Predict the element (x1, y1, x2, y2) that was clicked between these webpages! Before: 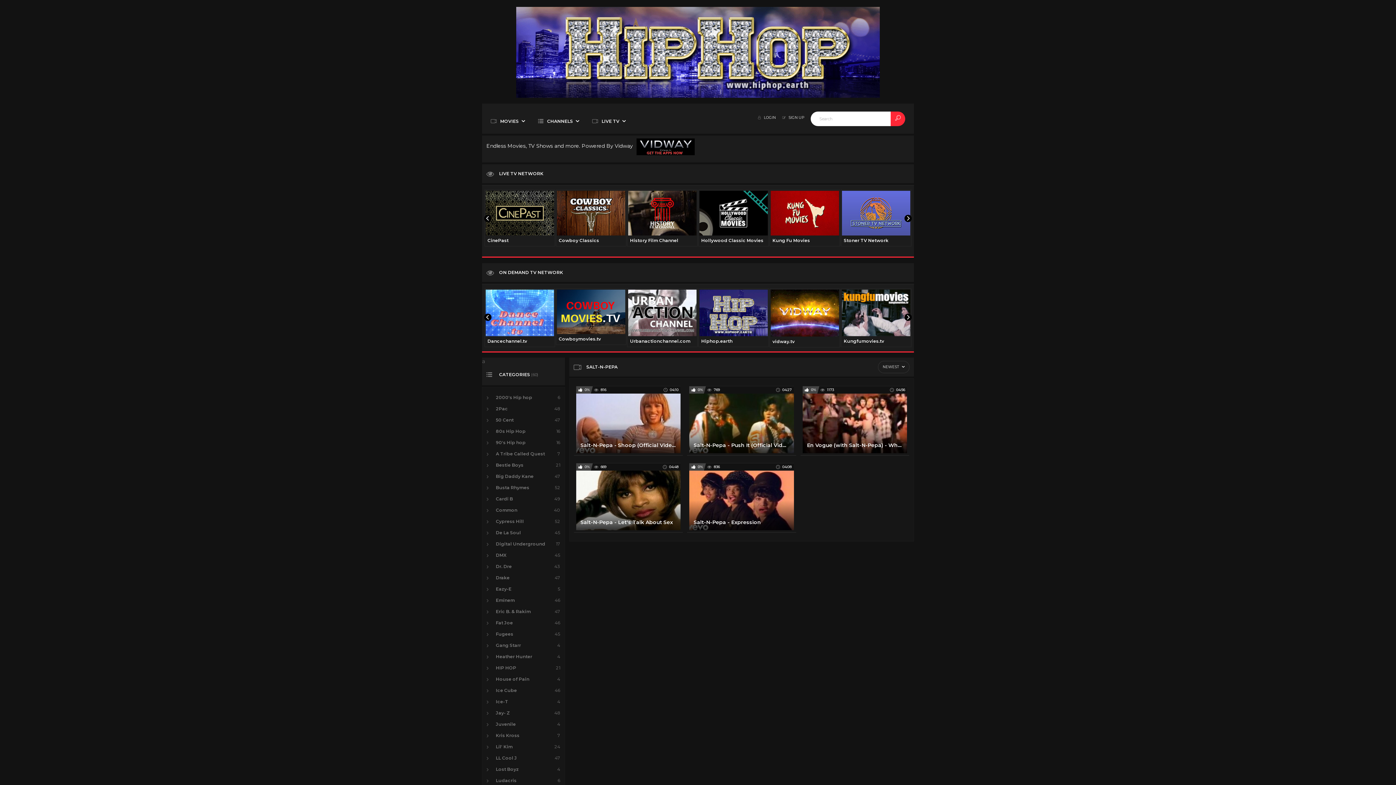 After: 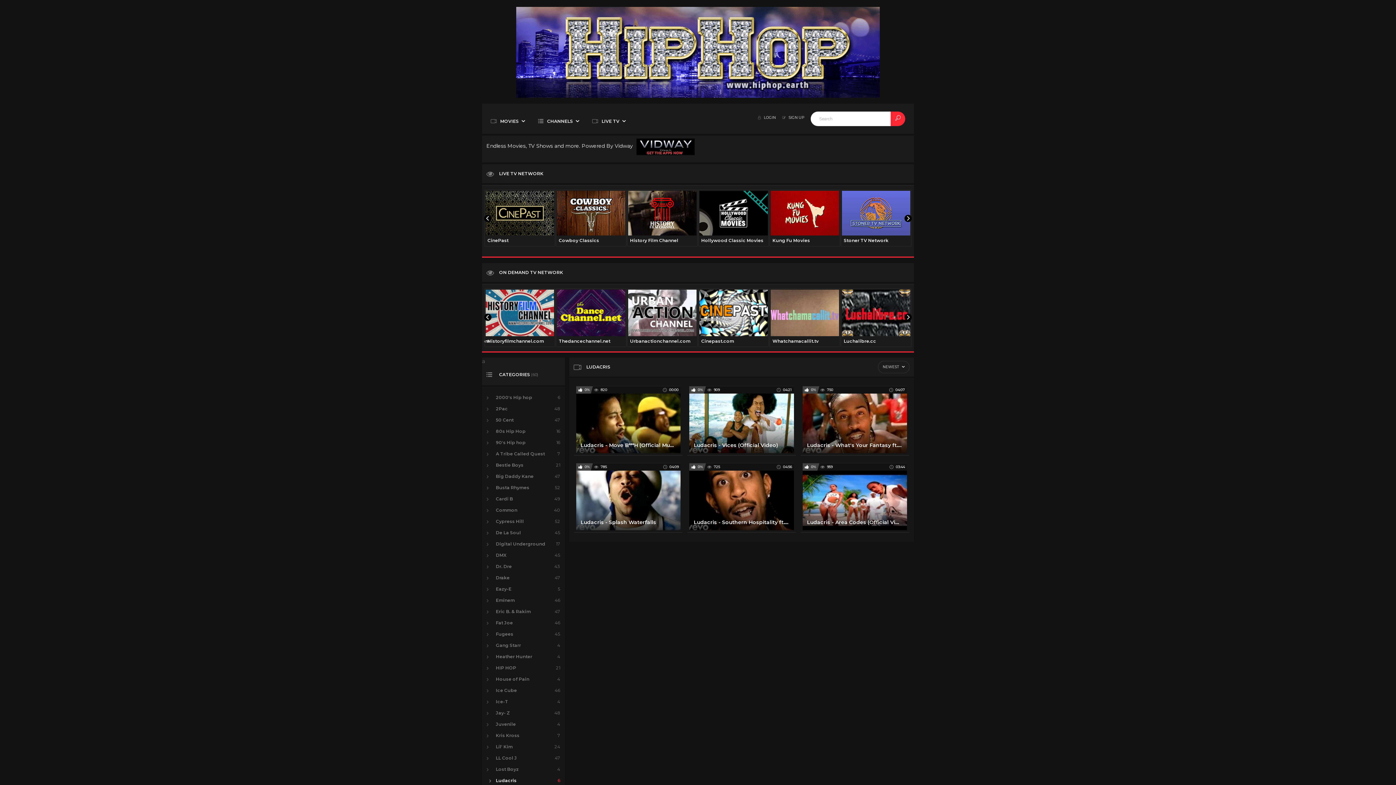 Action: label: Ludacris
6 bbox: (486, 776, 560, 786)